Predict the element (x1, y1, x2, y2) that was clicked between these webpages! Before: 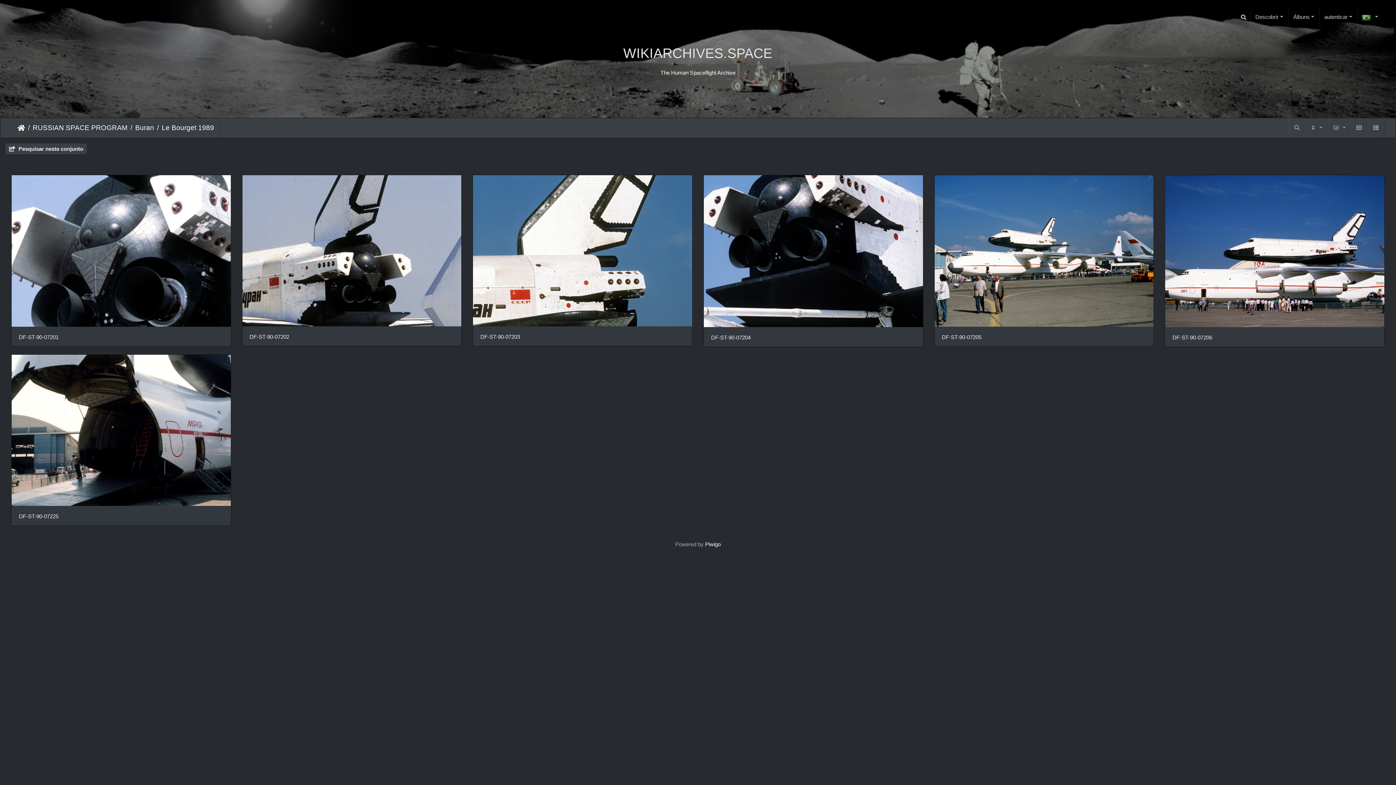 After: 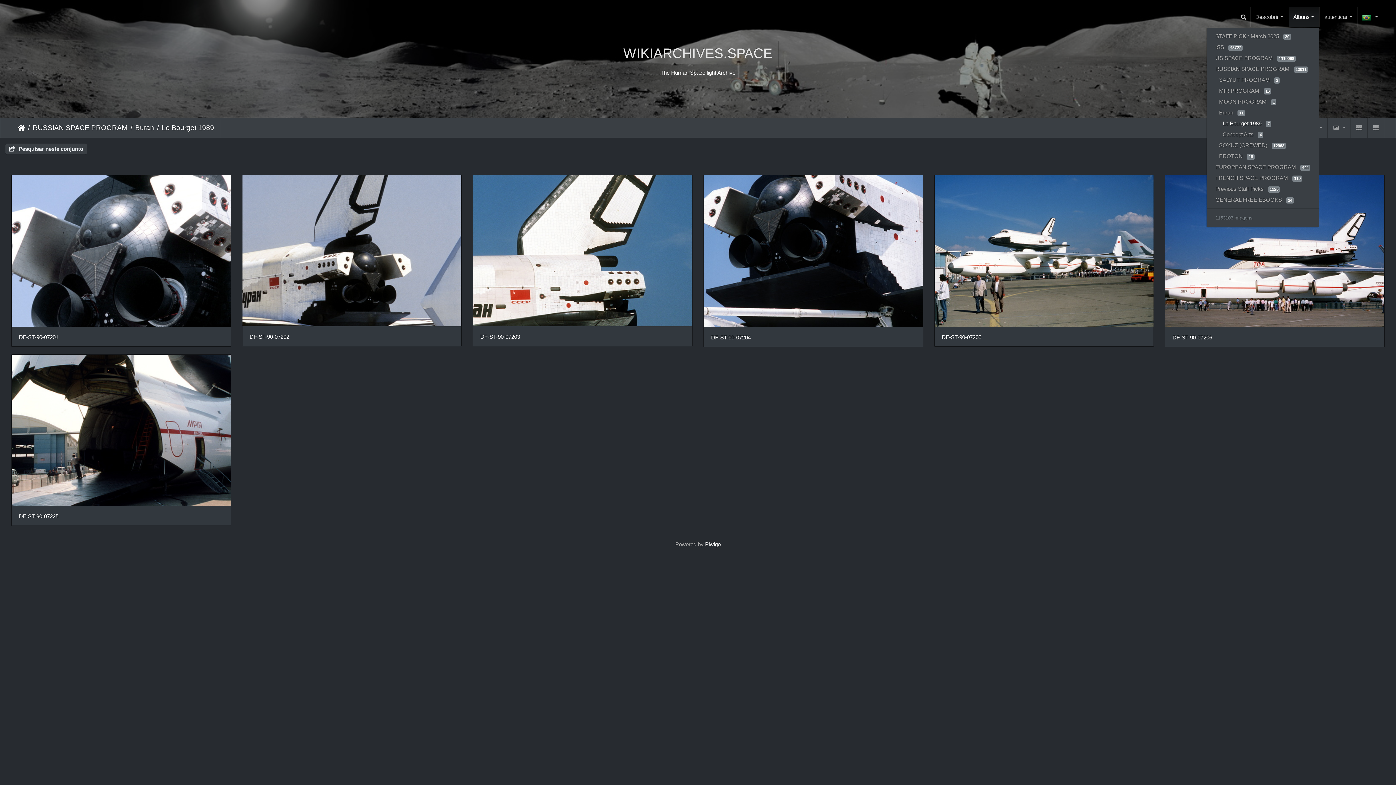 Action: label: Álbuns bbox: (1288, 7, 1319, 26)